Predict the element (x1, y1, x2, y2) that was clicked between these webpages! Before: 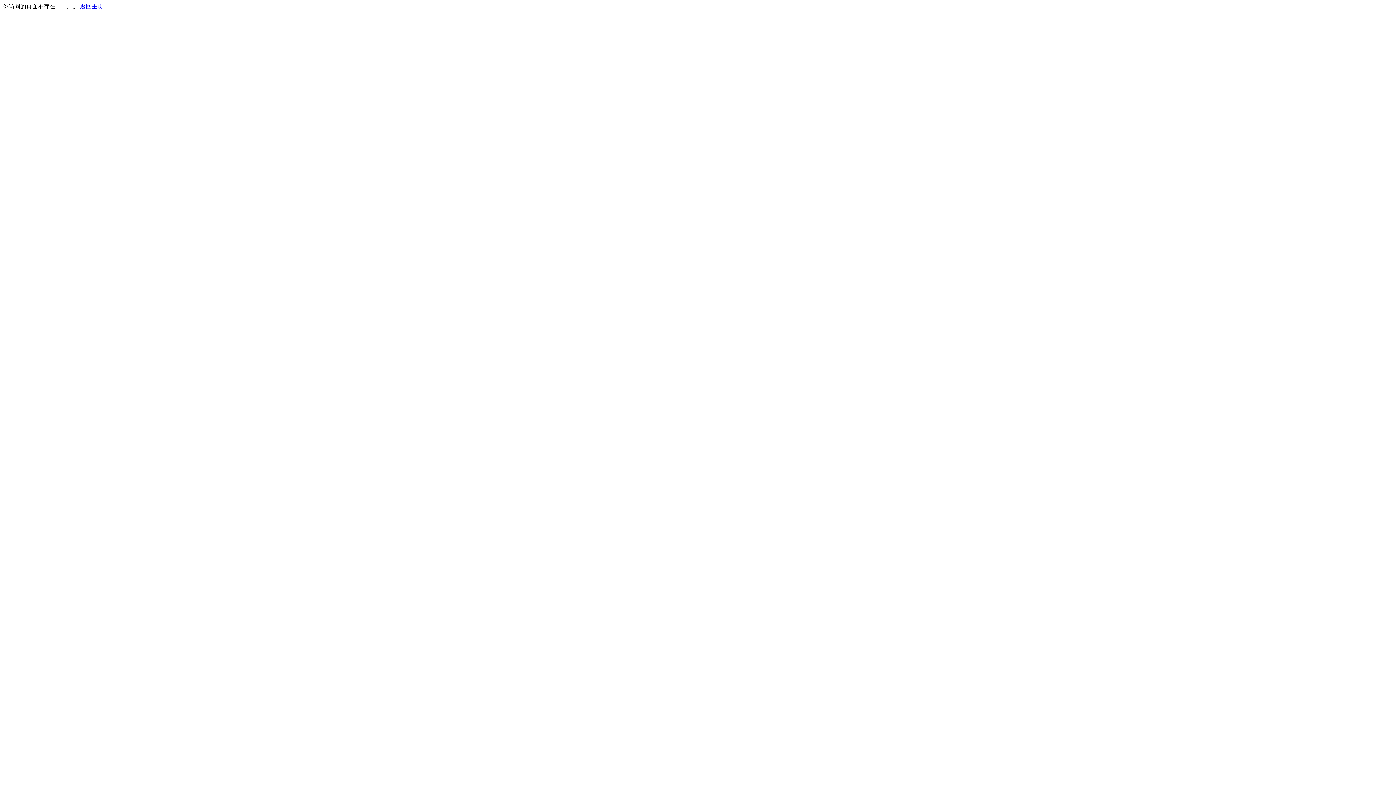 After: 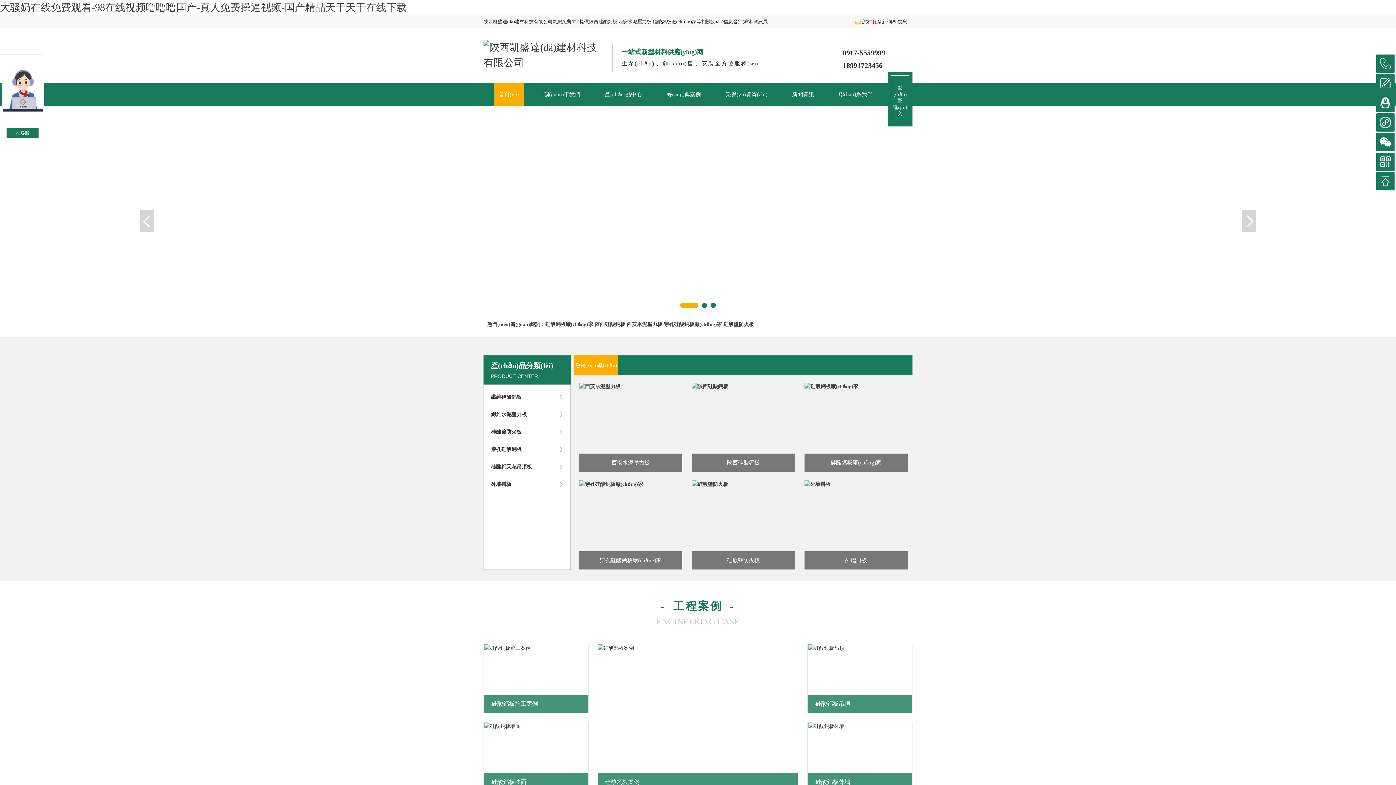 Action: bbox: (80, 3, 103, 9) label: 返回主页